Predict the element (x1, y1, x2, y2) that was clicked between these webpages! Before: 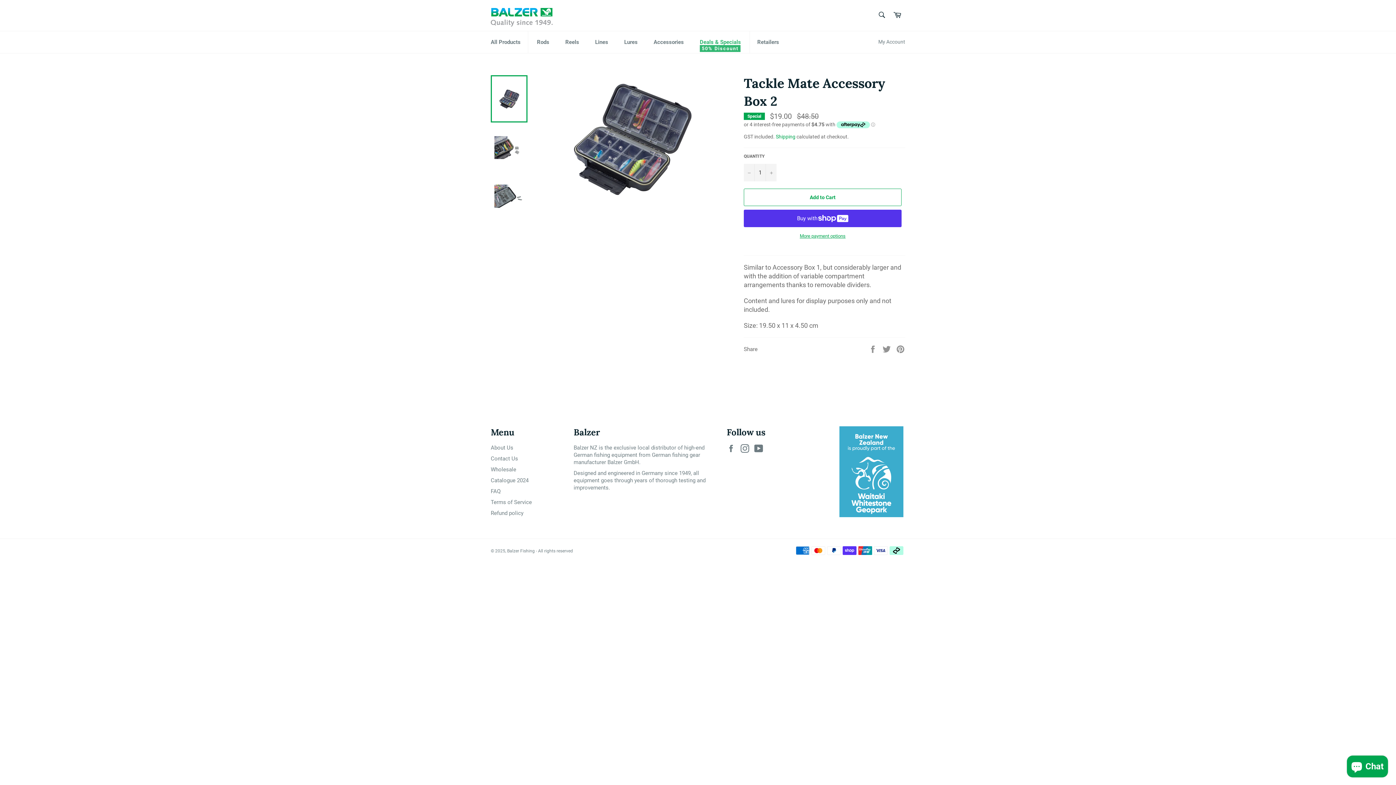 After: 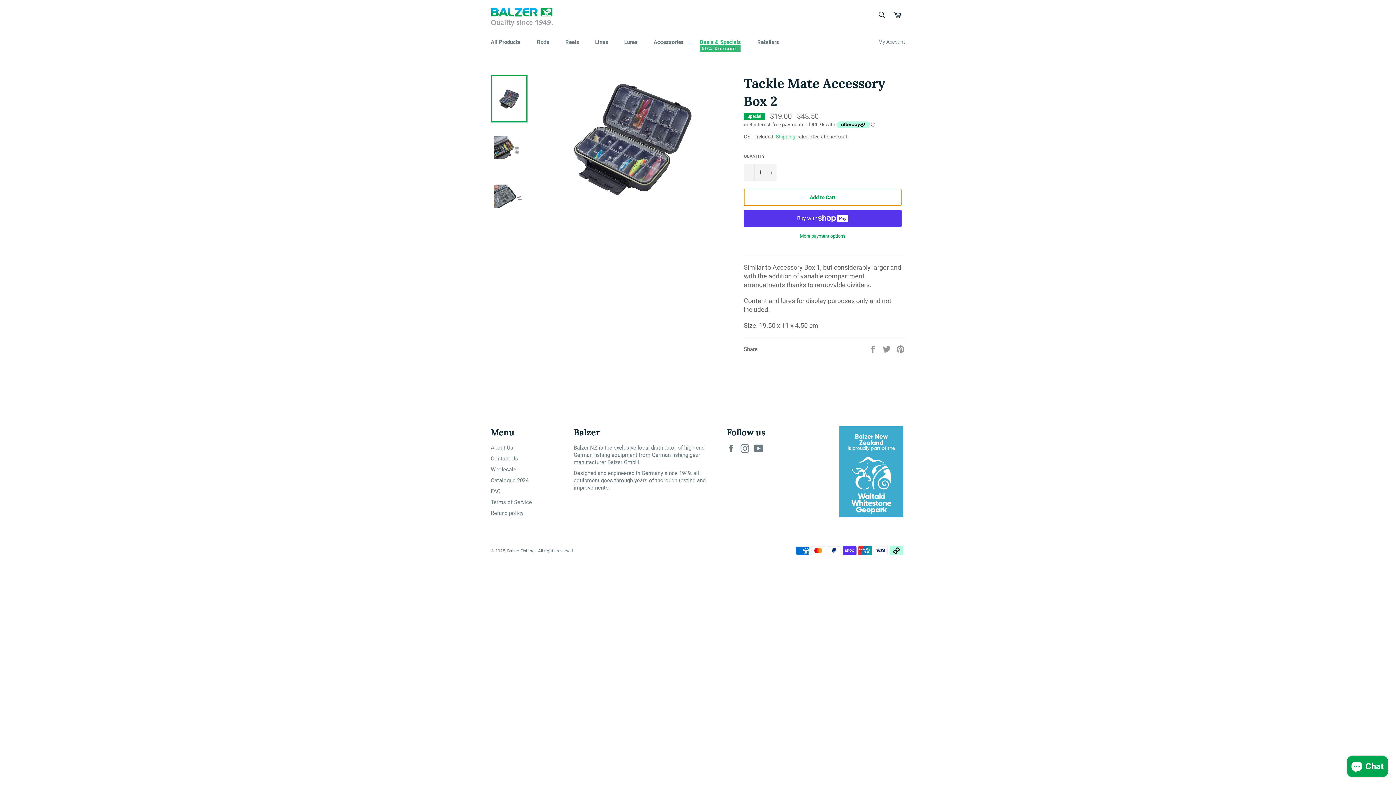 Action: label: Add to Cart bbox: (744, 188, 901, 206)